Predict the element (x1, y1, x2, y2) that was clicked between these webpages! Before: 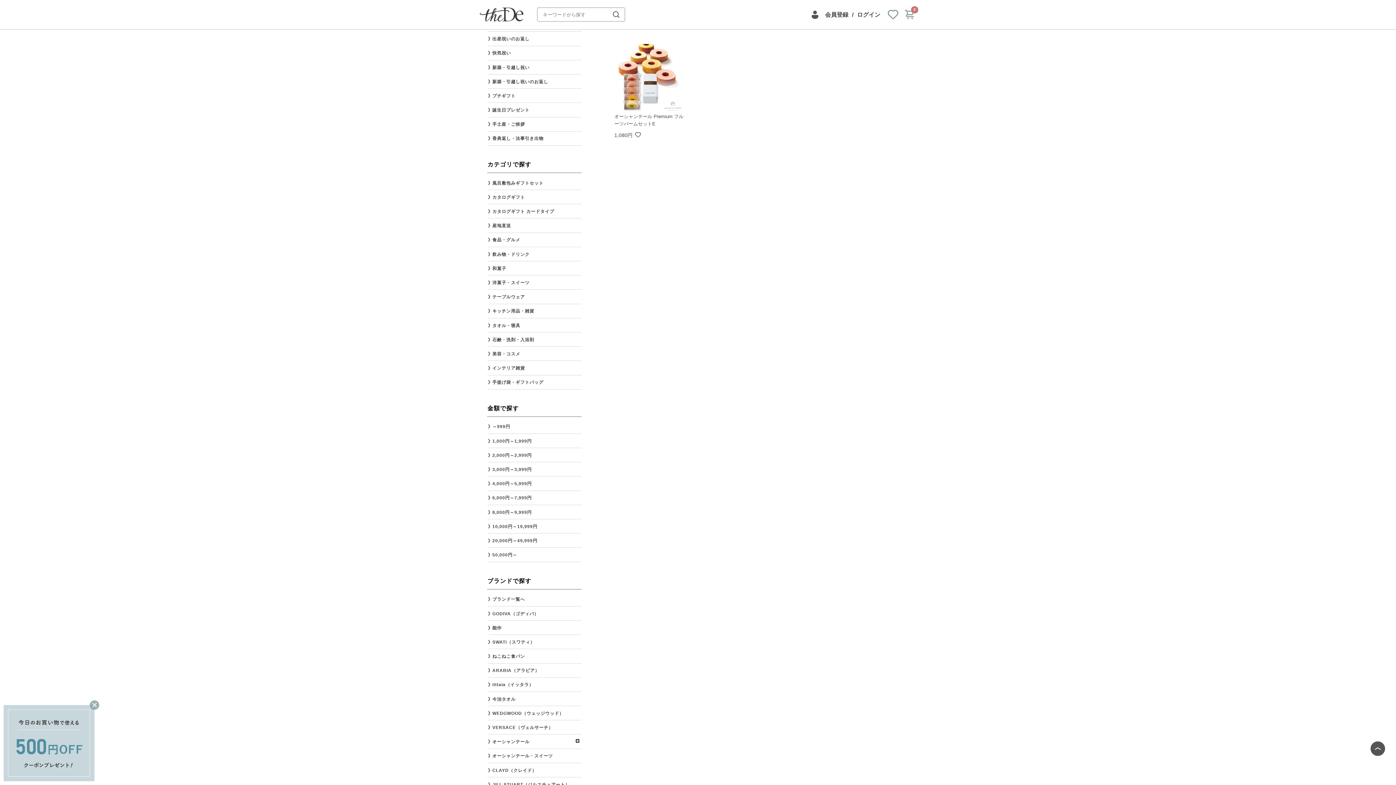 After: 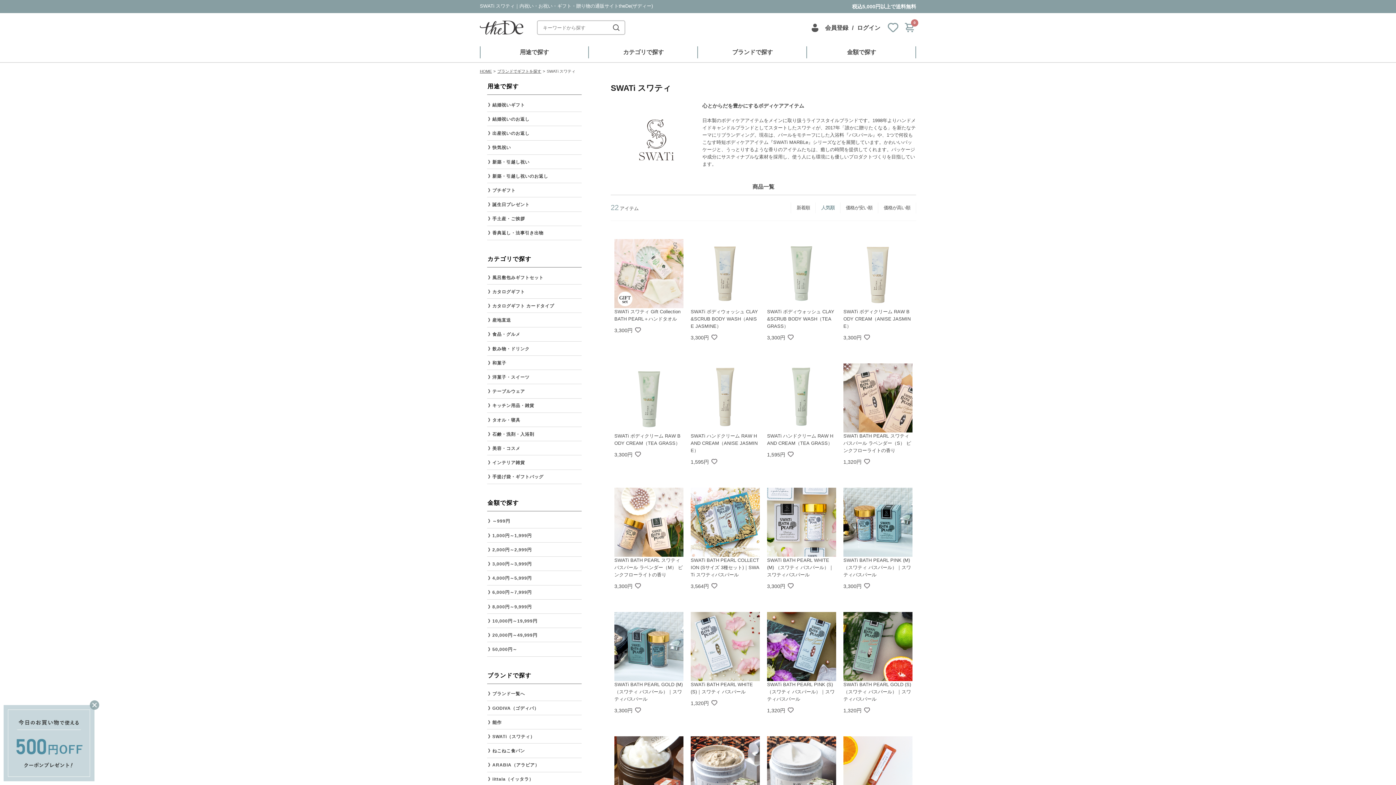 Action: bbox: (492, 639, 581, 646) label: SWATi（スワティ）